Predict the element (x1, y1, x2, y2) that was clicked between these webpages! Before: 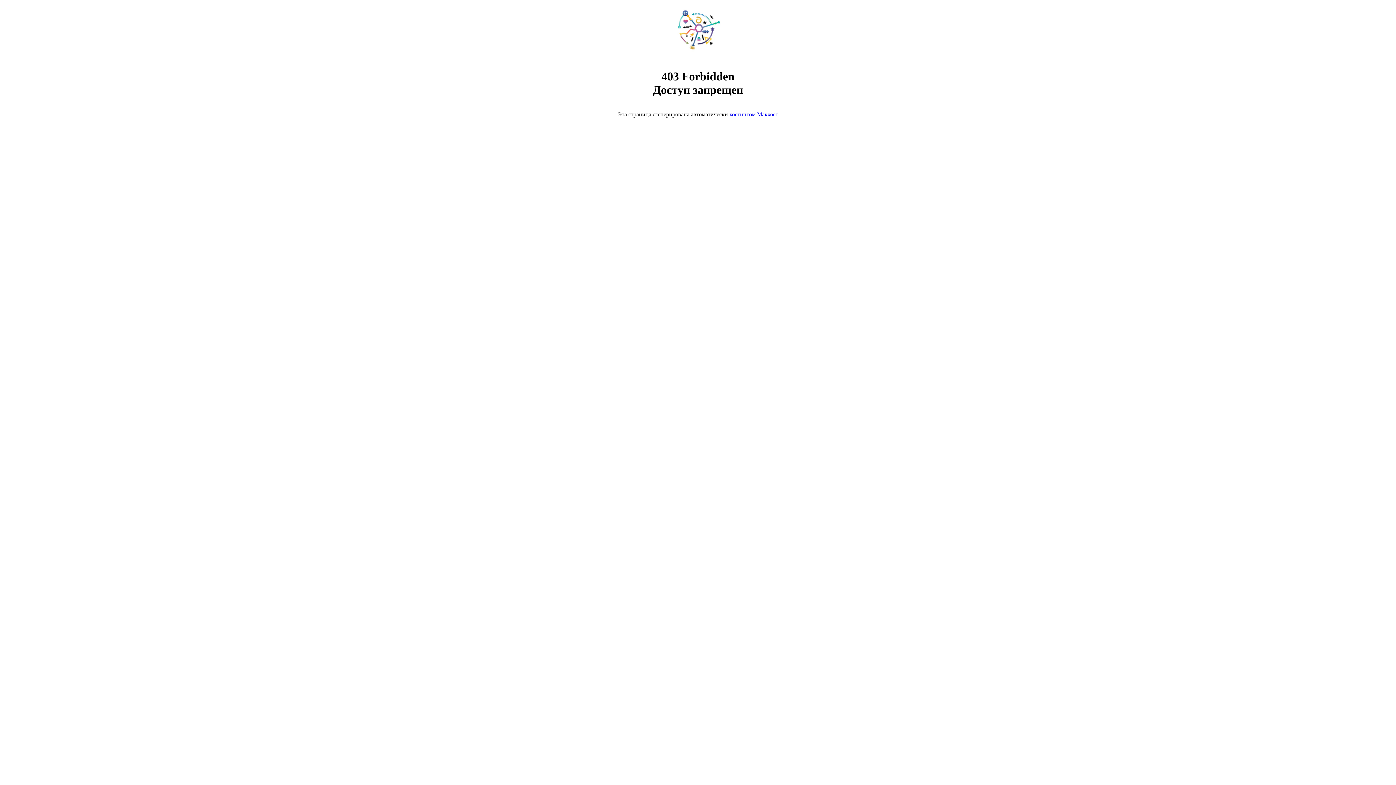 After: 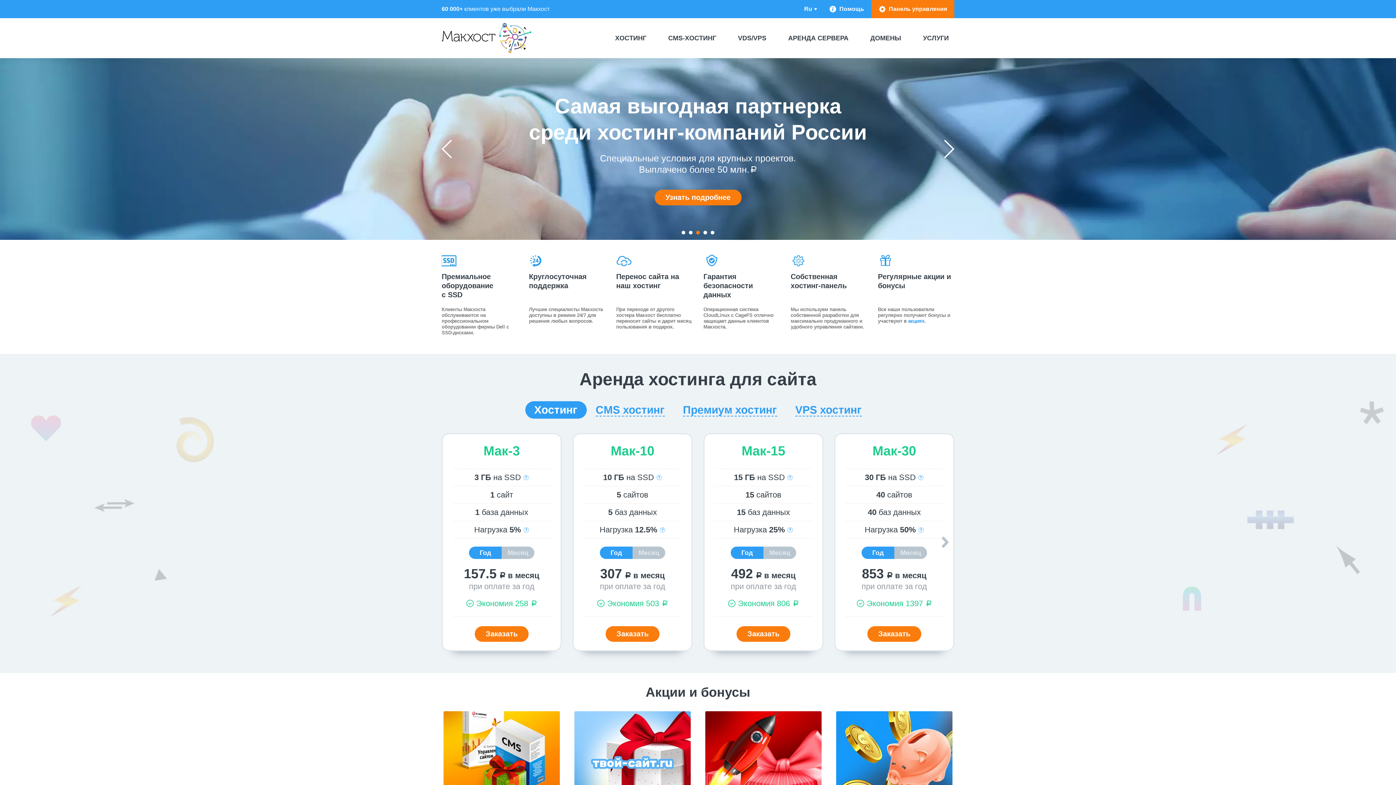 Action: label: хостингом Макхост bbox: (729, 111, 778, 117)